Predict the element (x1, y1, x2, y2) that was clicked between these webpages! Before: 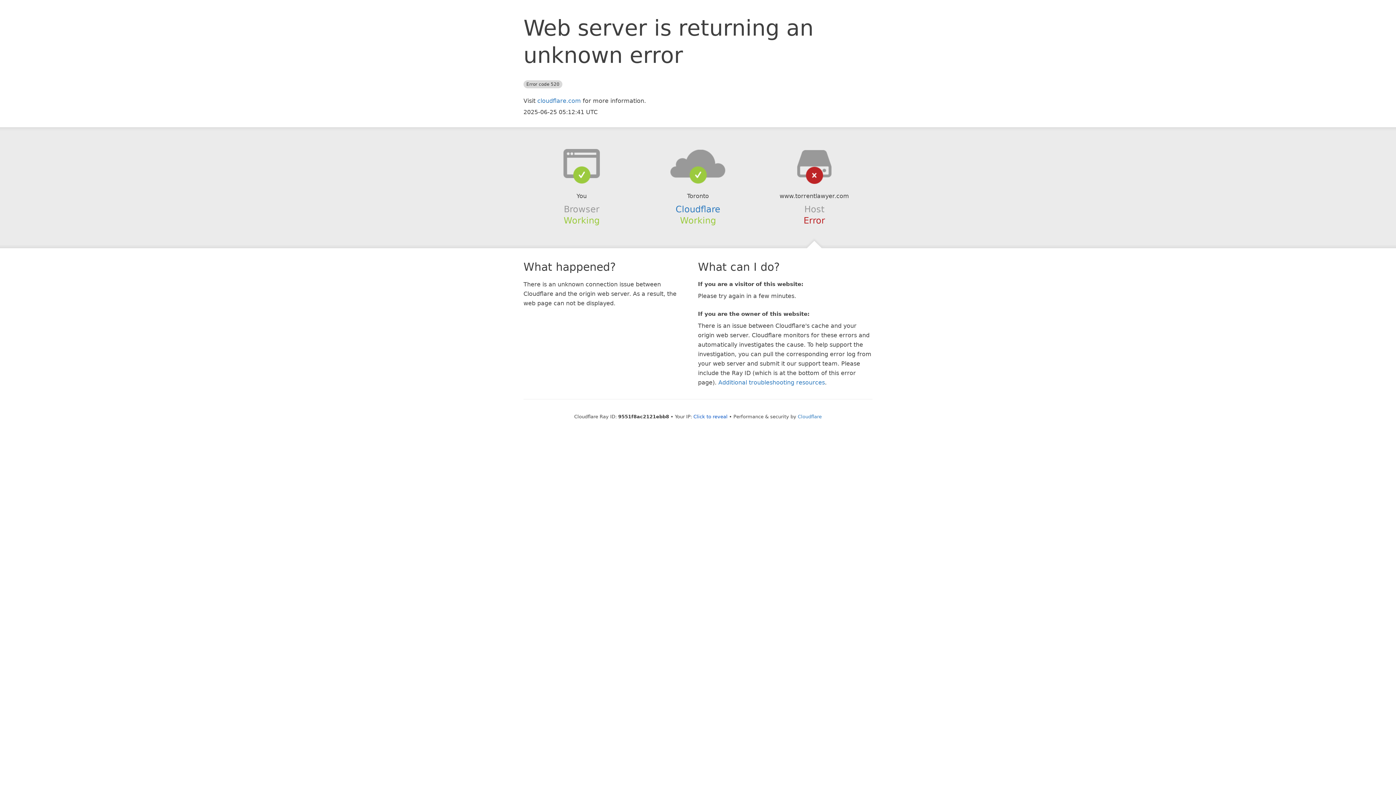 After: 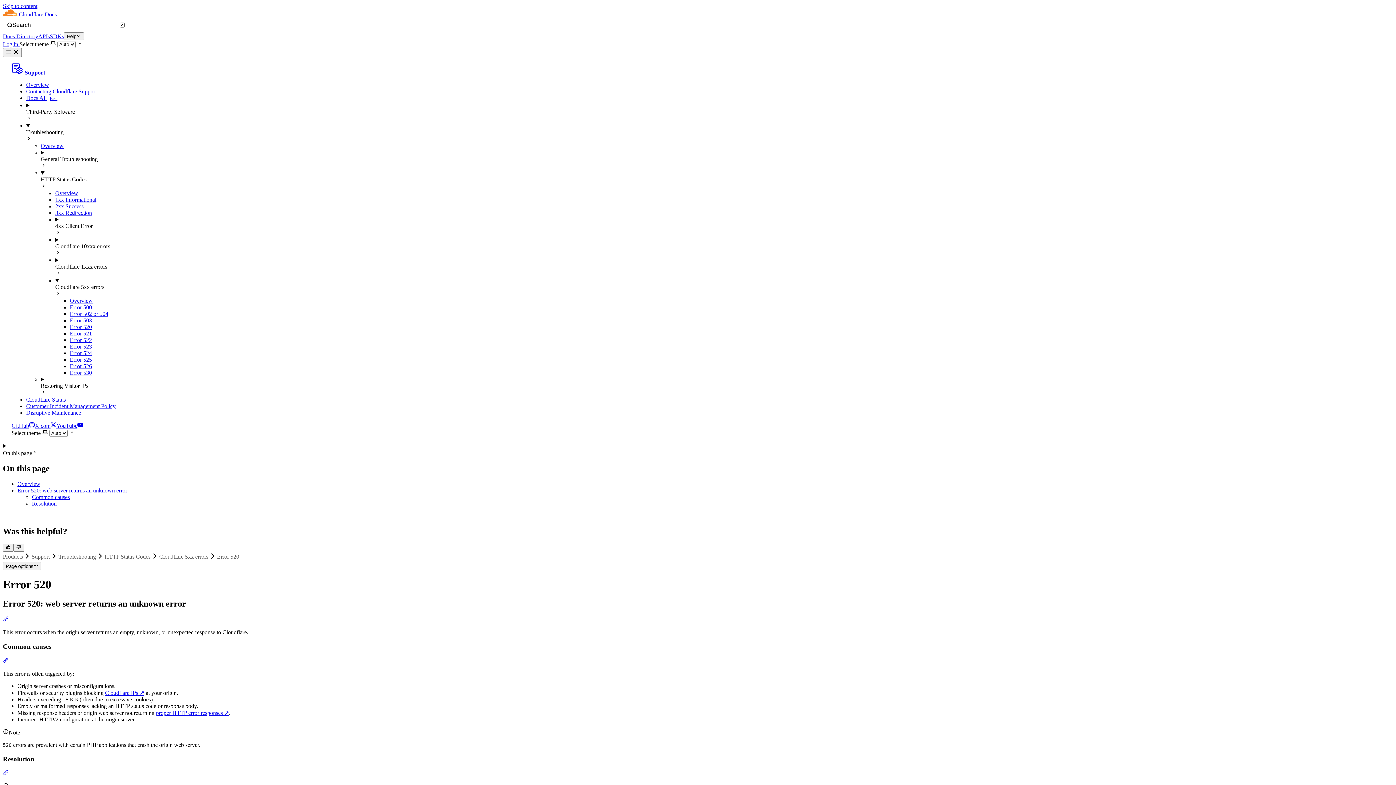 Action: label: Additional troubleshooting resources bbox: (718, 379, 825, 386)